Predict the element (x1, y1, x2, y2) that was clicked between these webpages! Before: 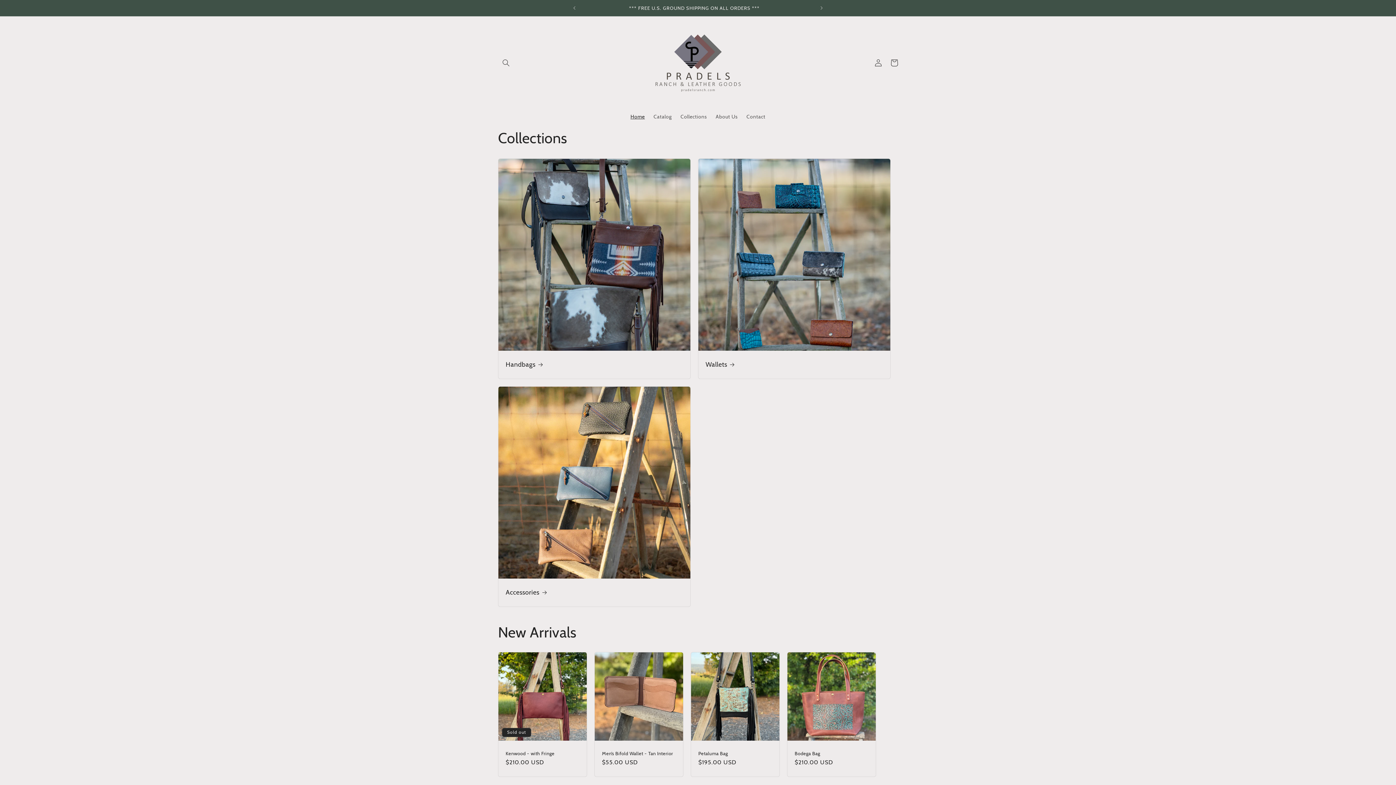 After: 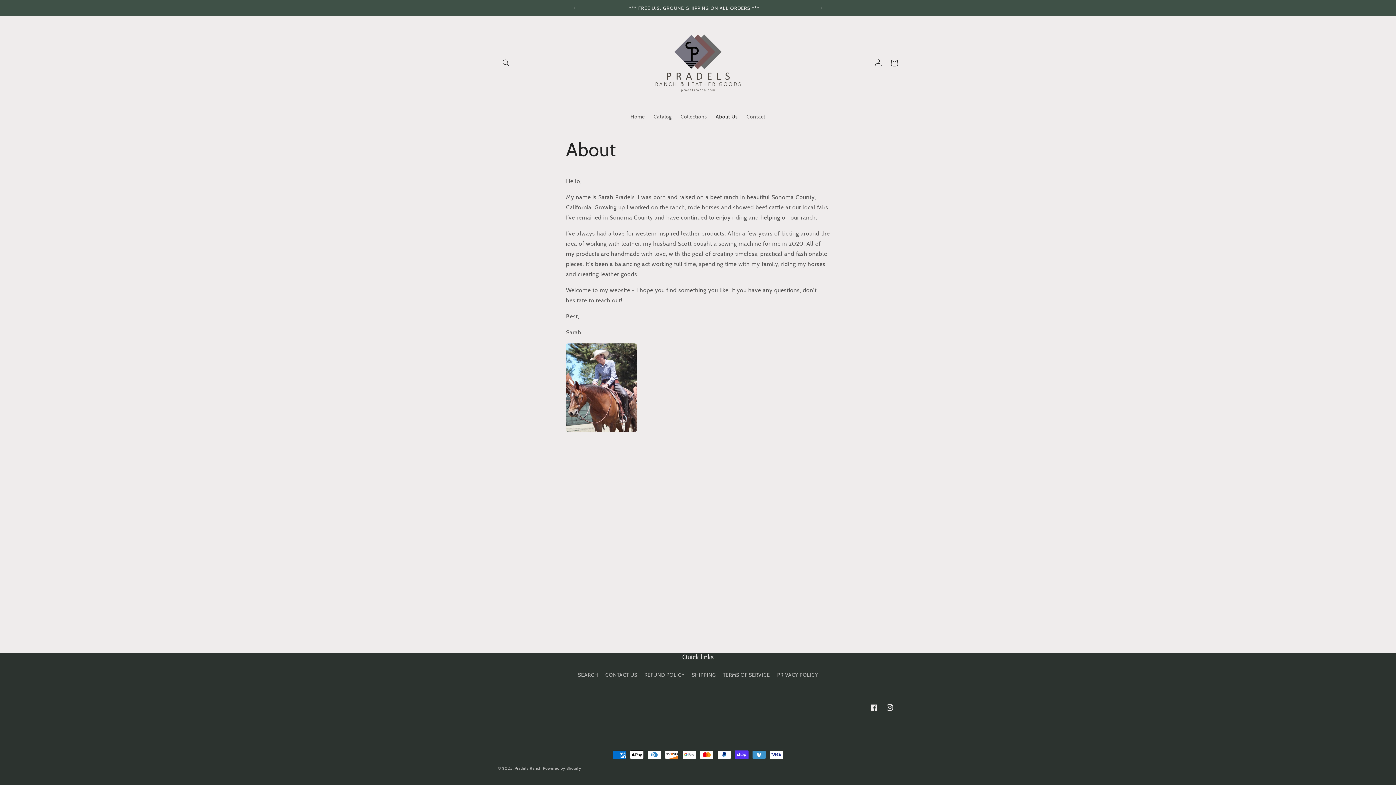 Action: label: About Us bbox: (711, 109, 742, 124)